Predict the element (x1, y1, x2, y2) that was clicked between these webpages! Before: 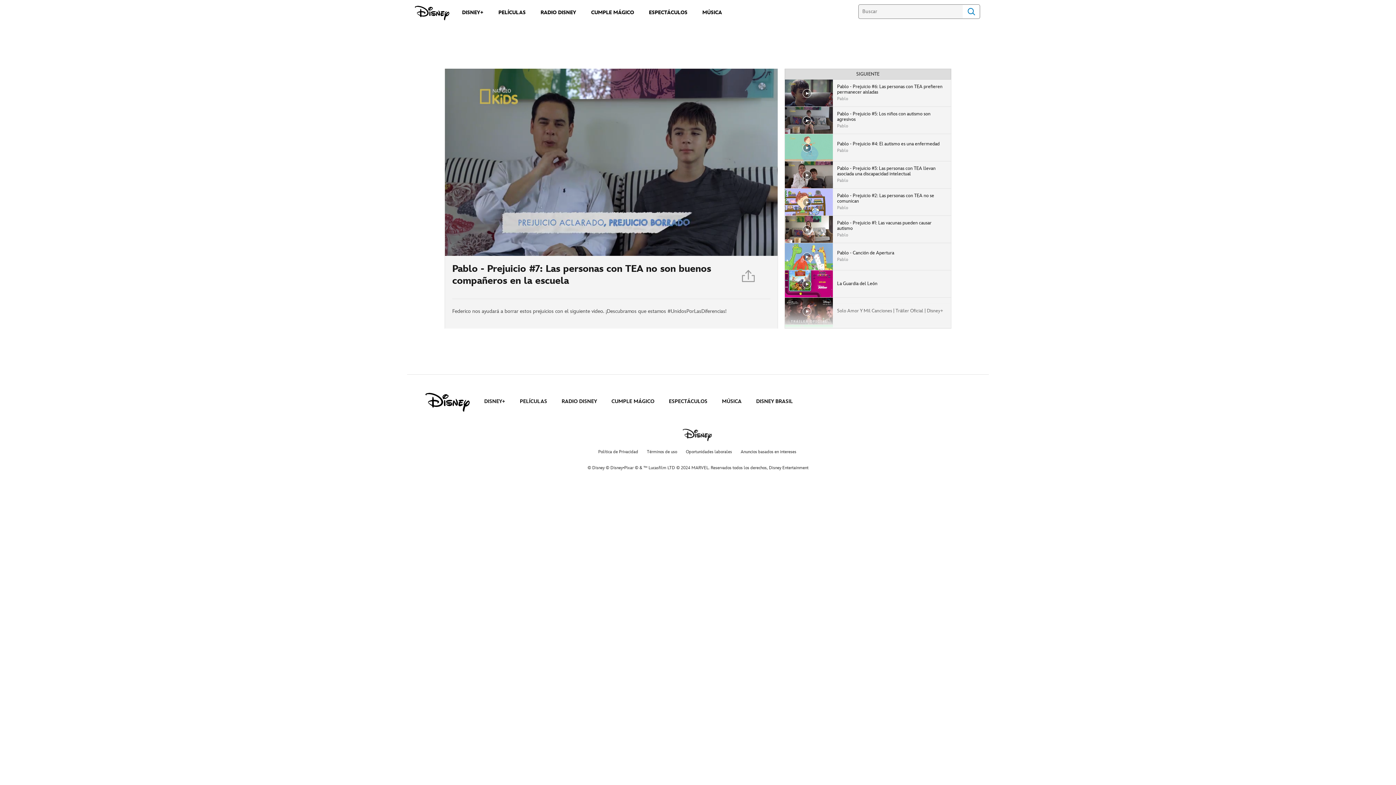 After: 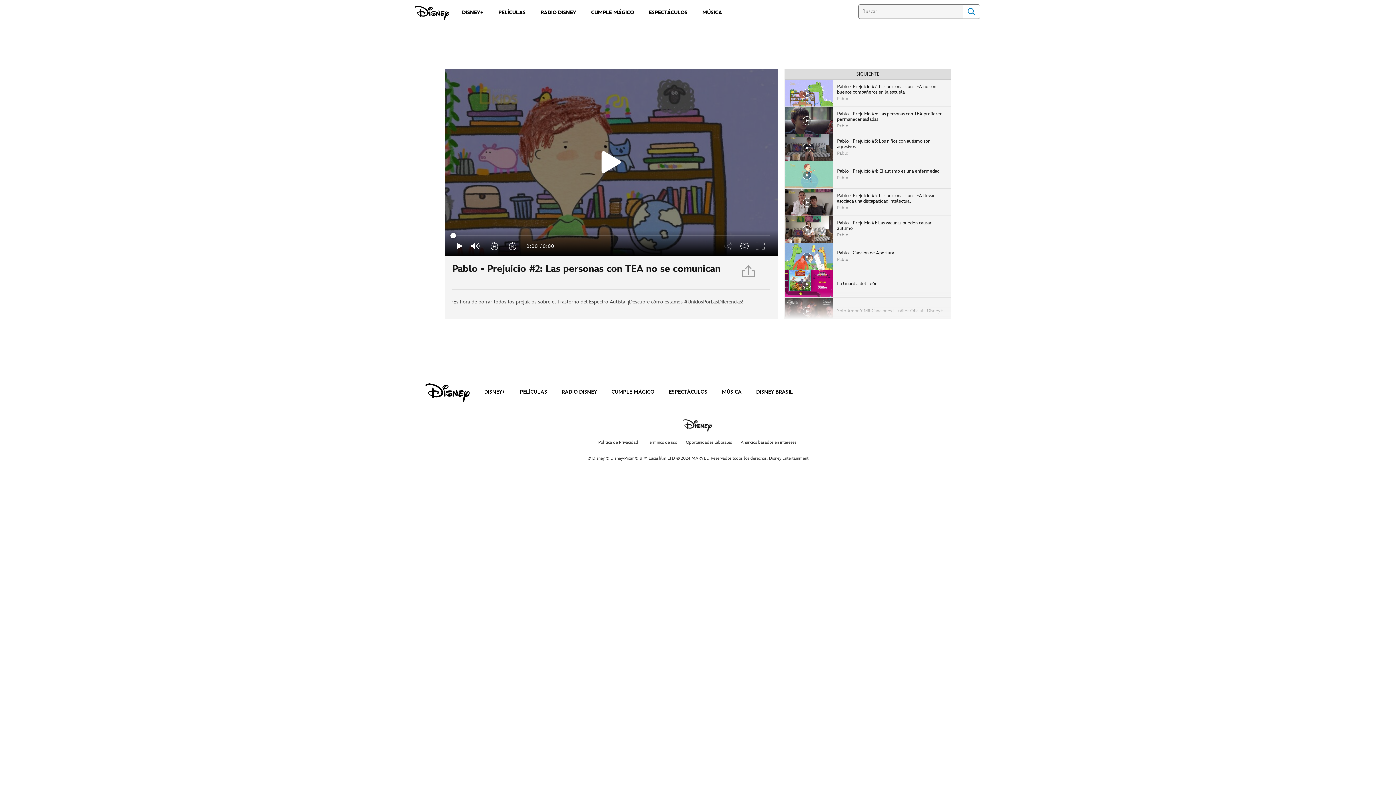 Action: label: Pablo - Prejuicio #2: Las personas con TEA no se comunican
Pablo bbox: (784, 188, 951, 216)